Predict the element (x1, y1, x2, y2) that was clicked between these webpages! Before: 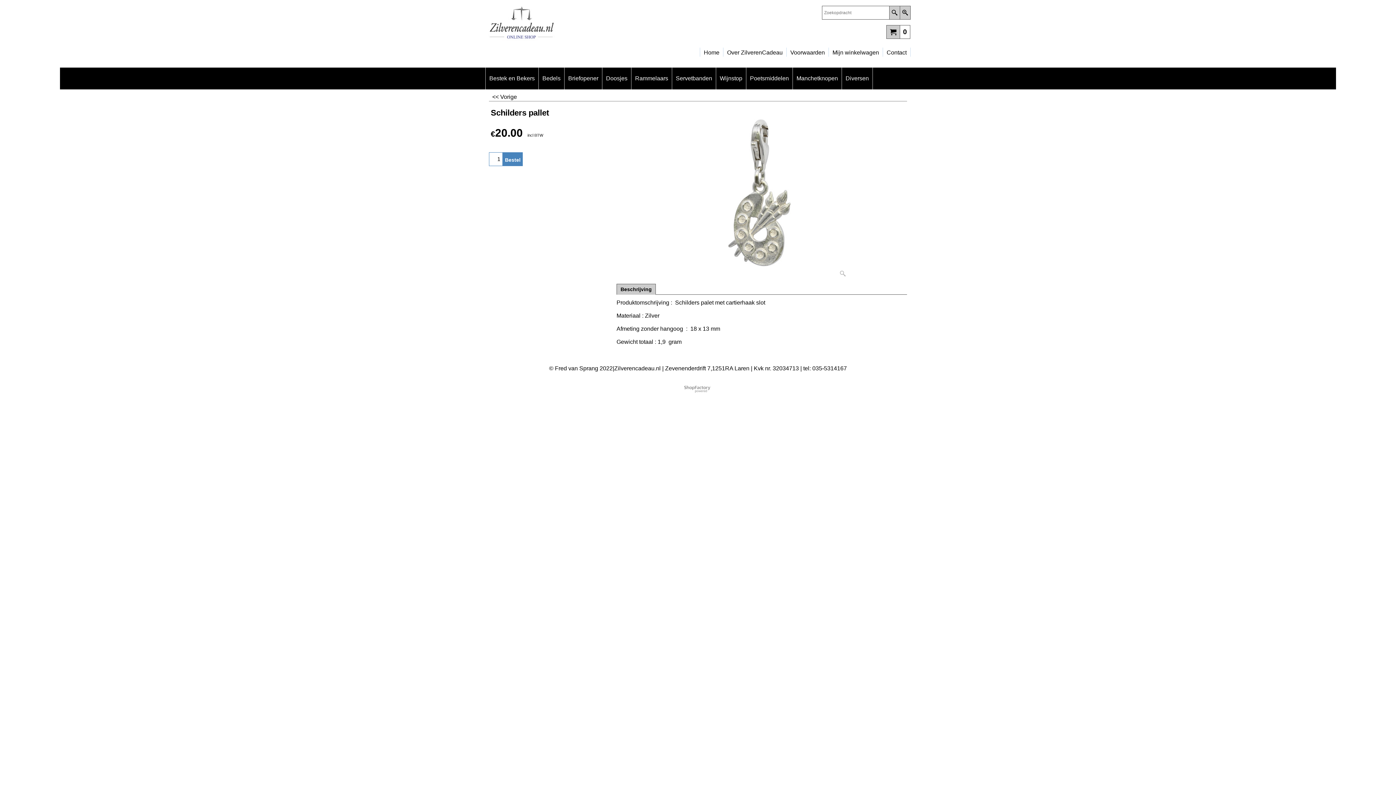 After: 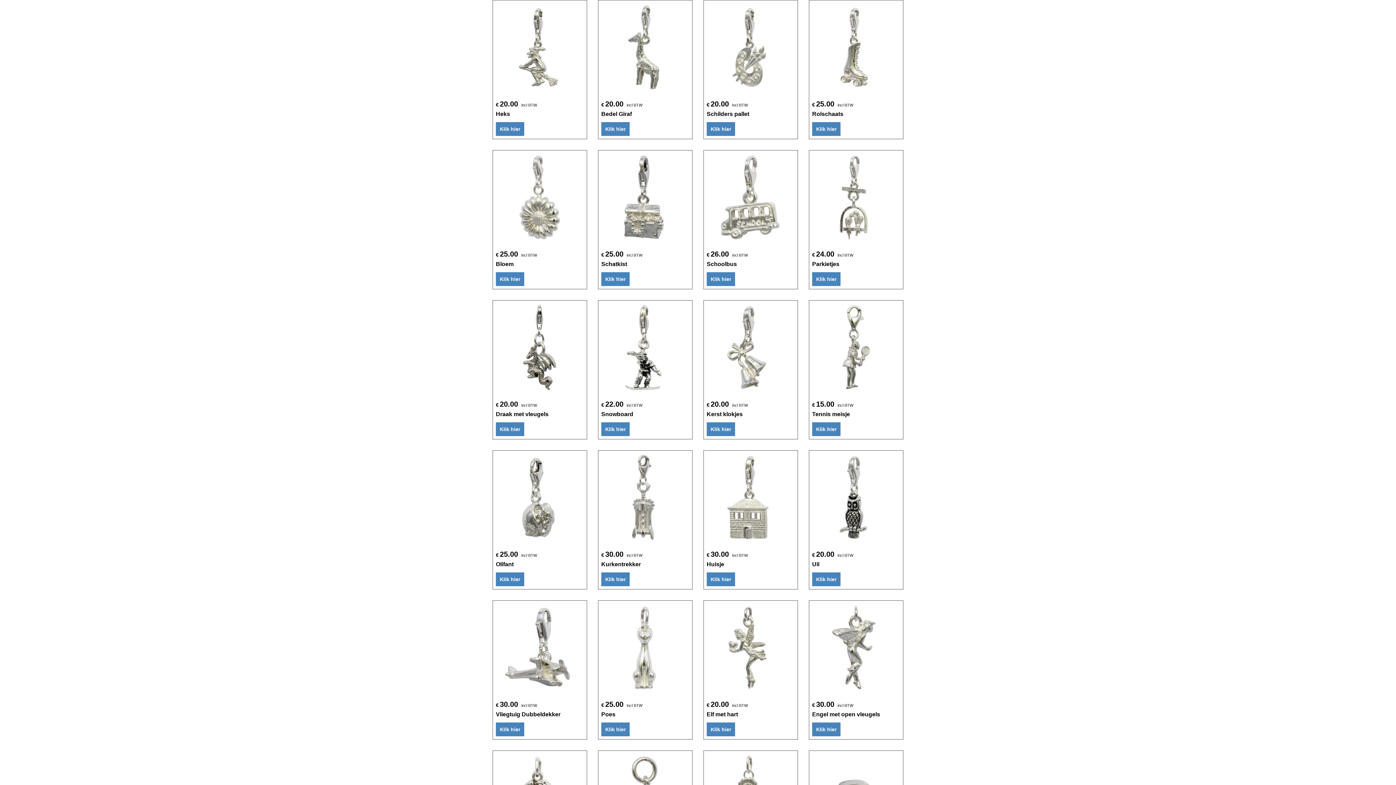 Action: bbox: (490, 93, 520, 100) label:  << Vorige  